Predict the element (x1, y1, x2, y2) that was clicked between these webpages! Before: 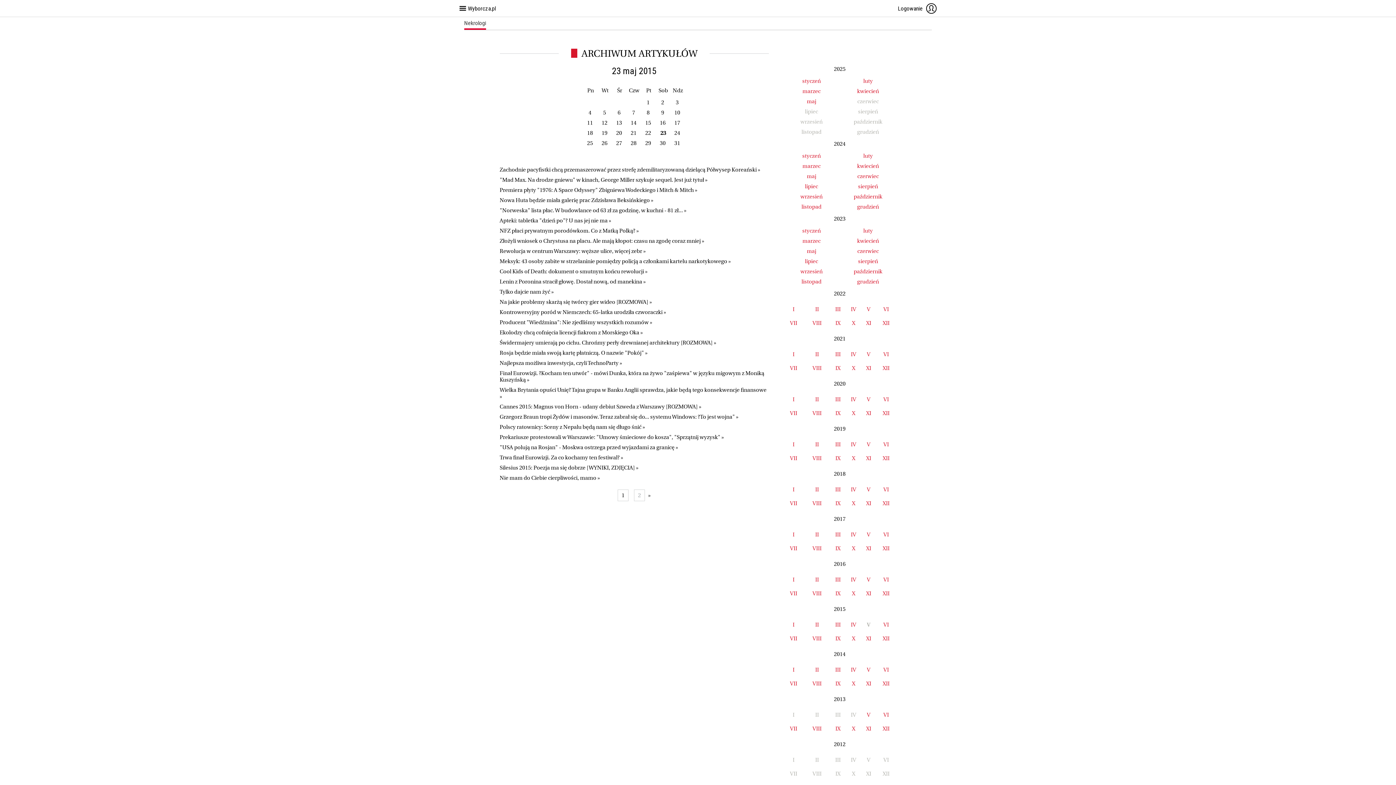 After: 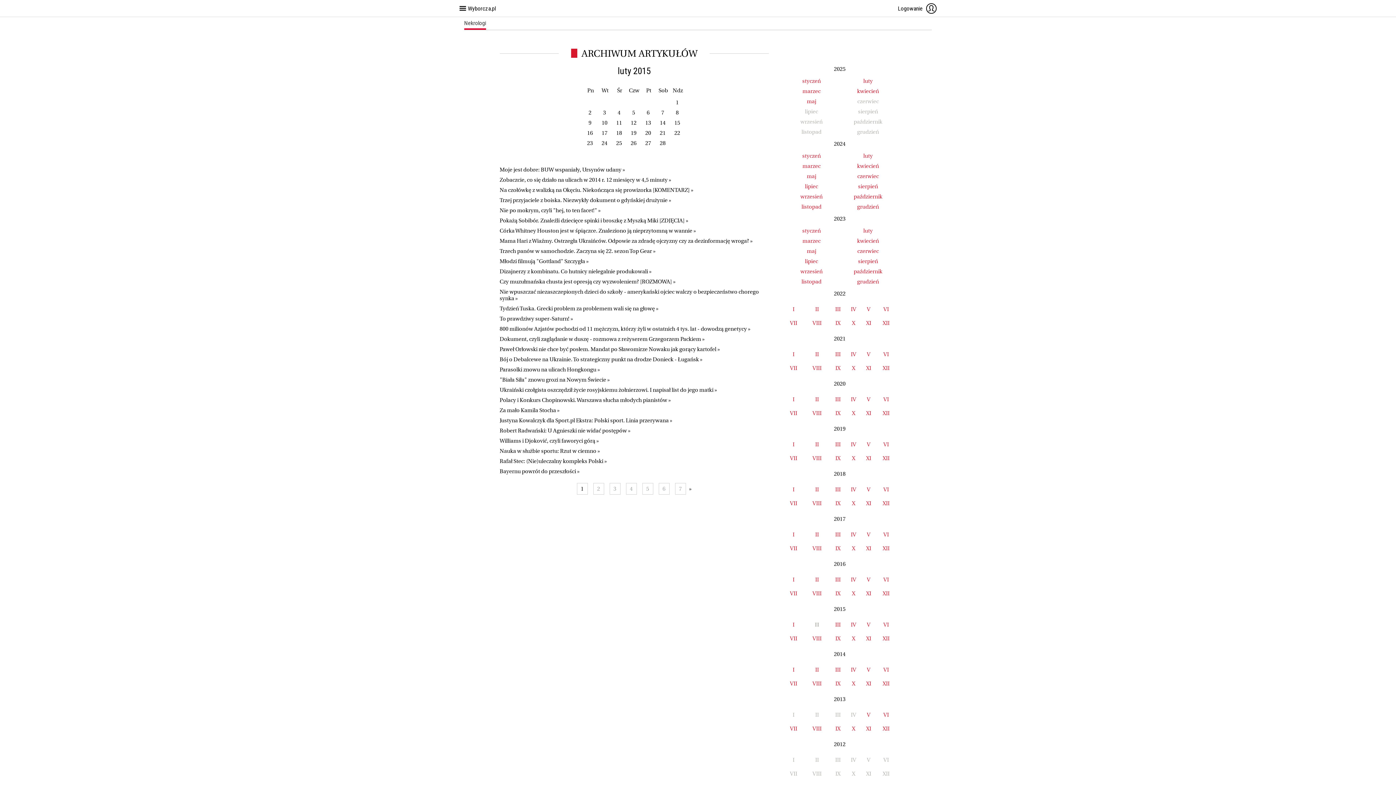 Action: bbox: (815, 621, 819, 628) label: II